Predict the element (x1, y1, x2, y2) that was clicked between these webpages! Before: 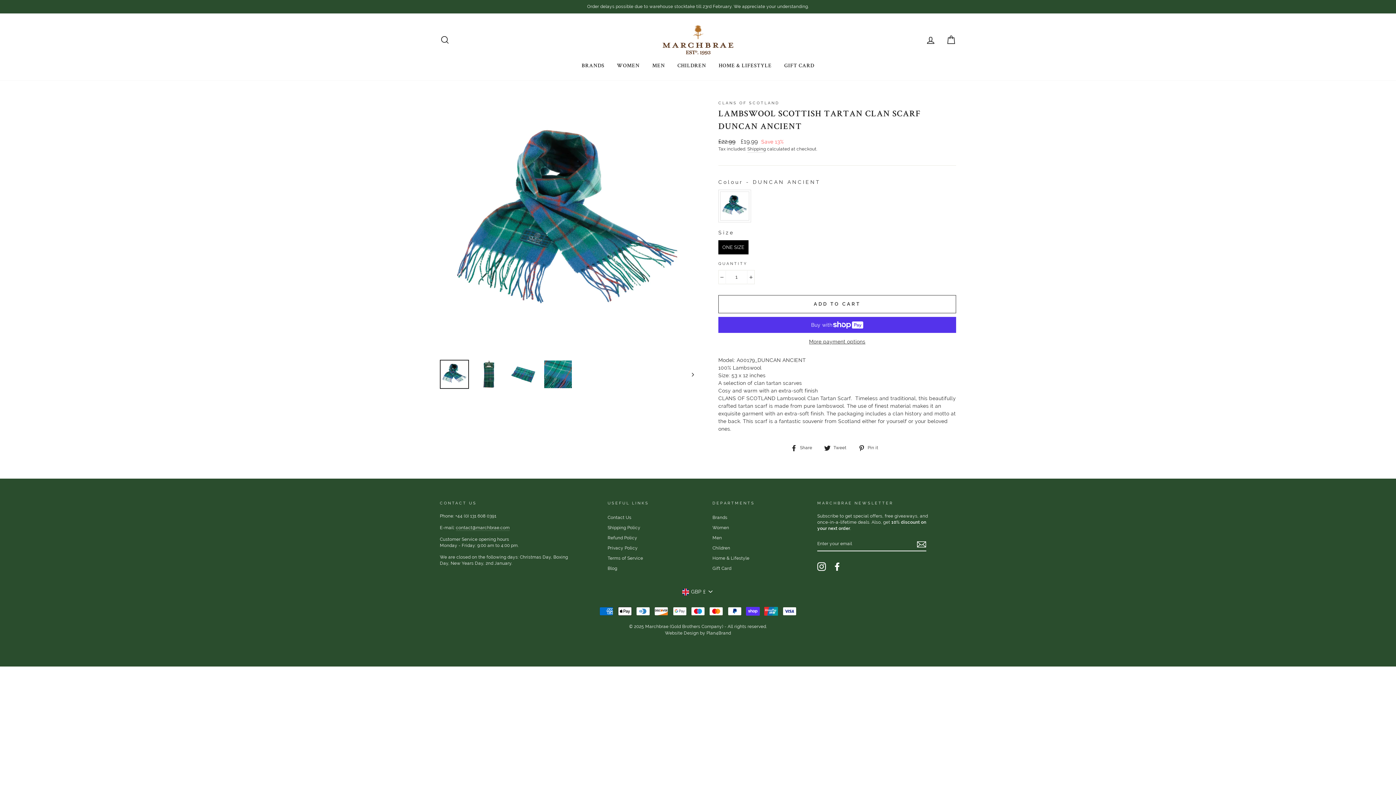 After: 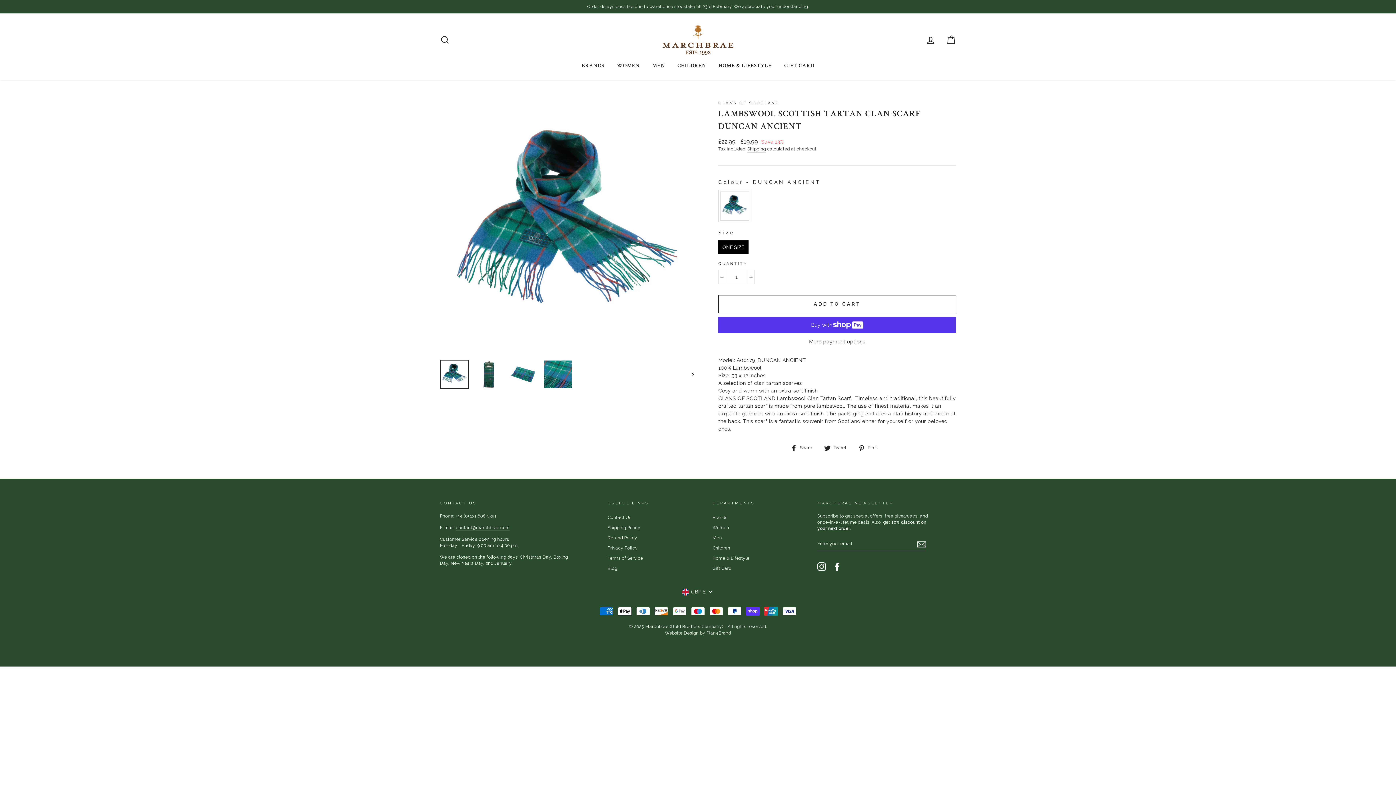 Action: bbox: (790, 444, 817, 451) label:  Share
Share on Facebook